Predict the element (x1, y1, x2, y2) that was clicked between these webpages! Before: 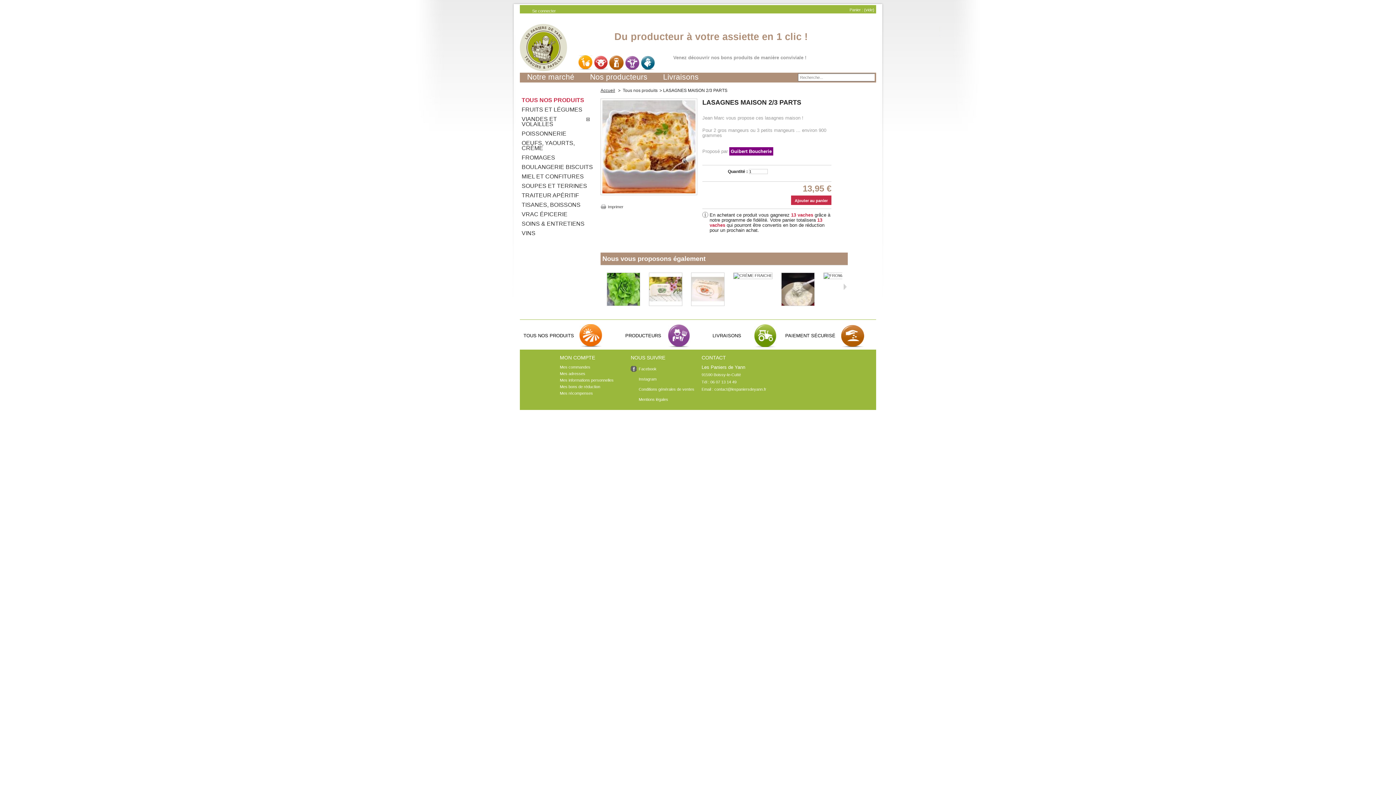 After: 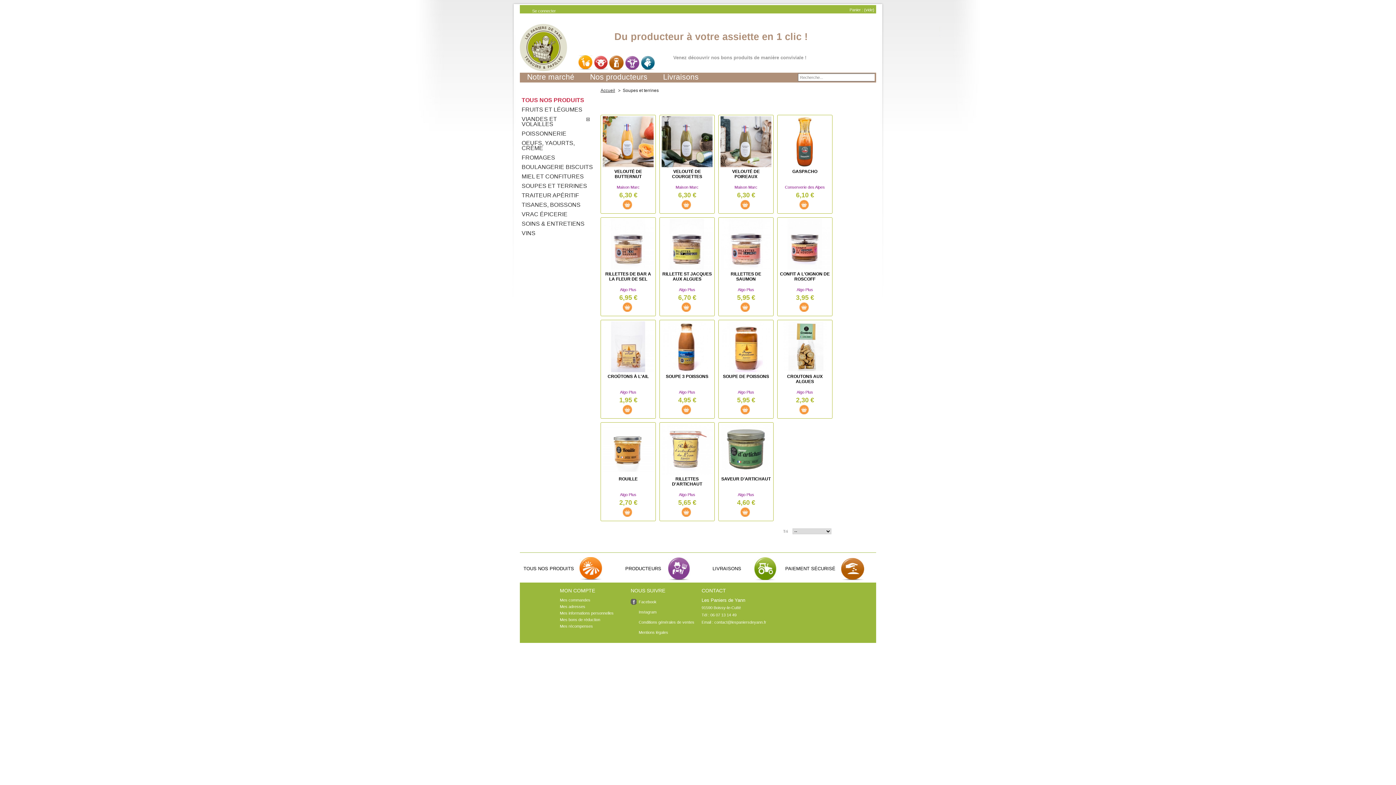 Action: bbox: (520, 181, 593, 190) label: SOUPES ET TERRINES